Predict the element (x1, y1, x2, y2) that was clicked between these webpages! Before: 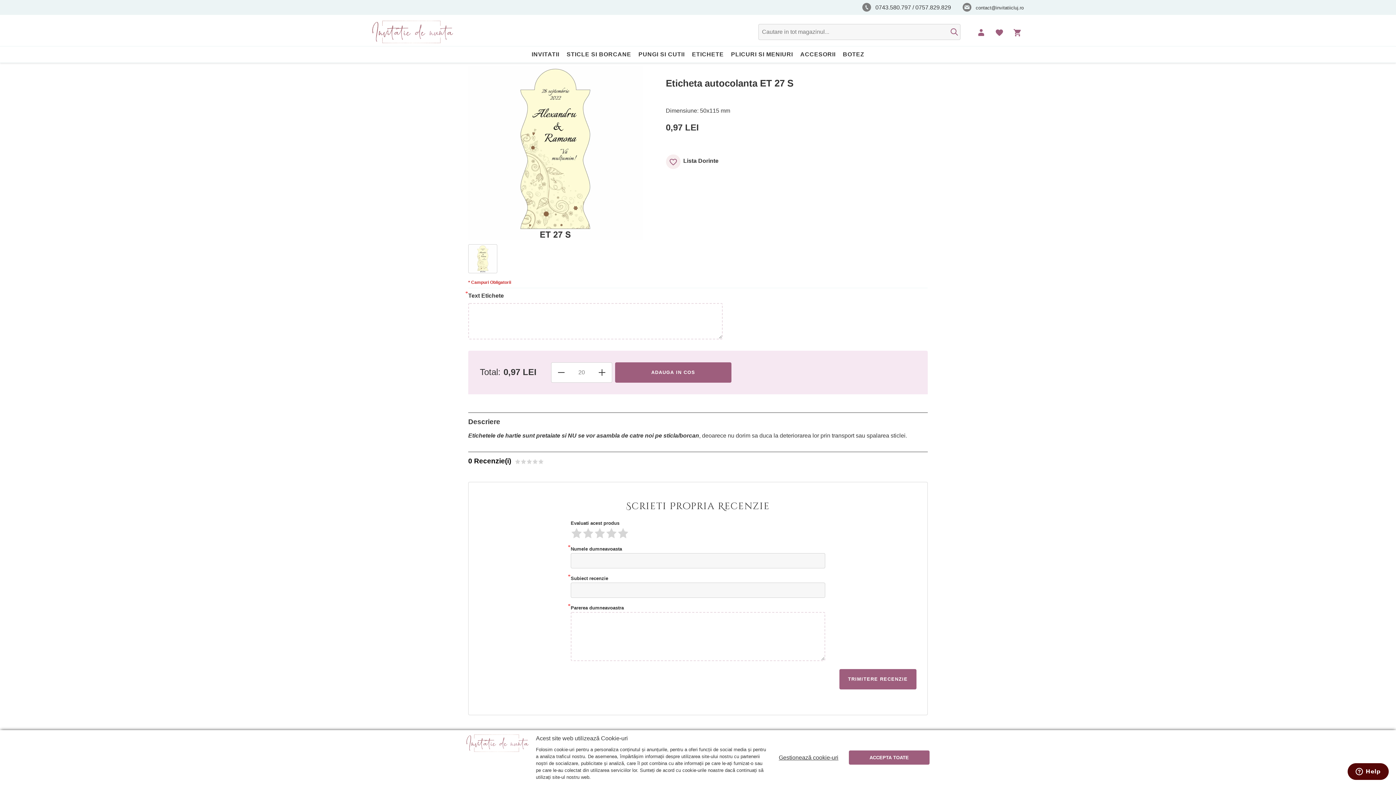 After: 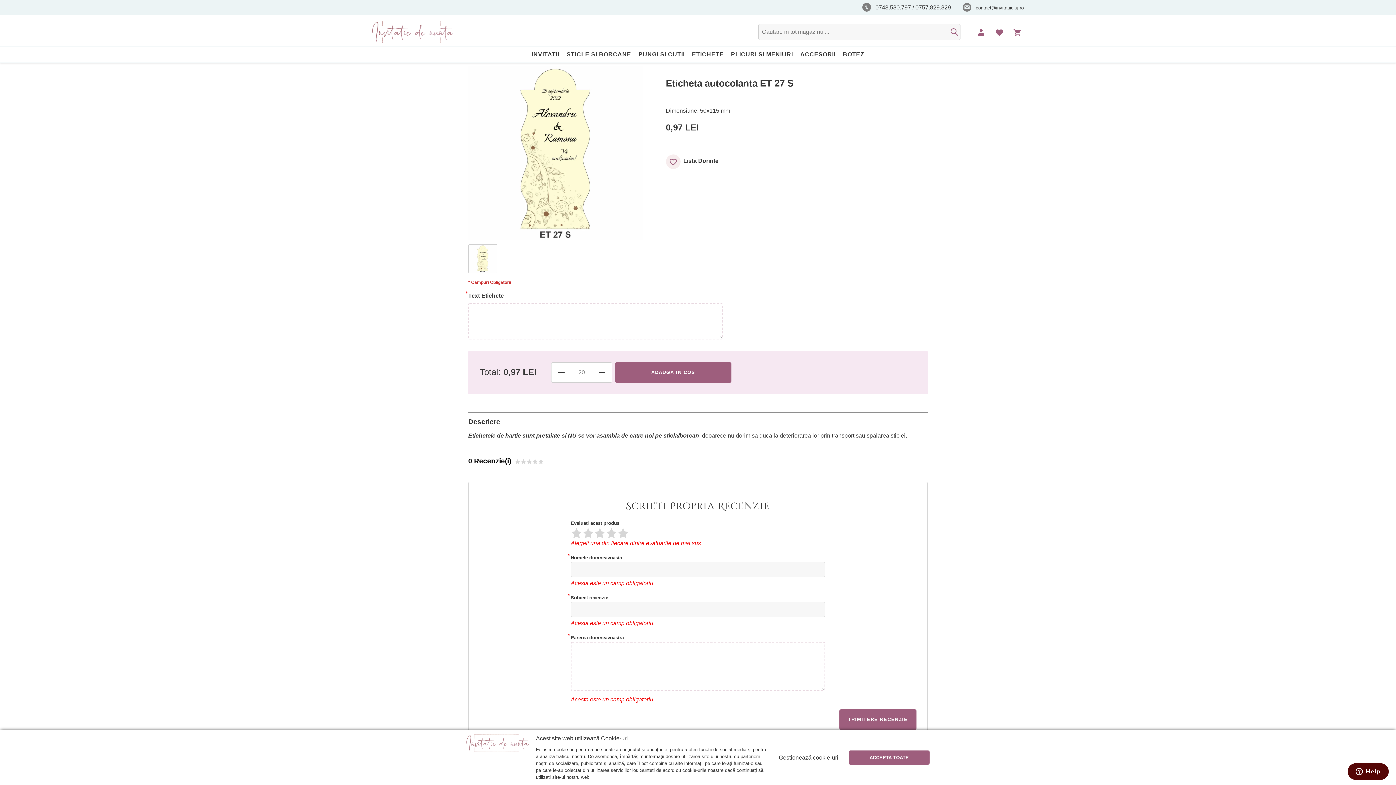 Action: label: TRIMITERE RECENZIE bbox: (839, 669, 916, 689)